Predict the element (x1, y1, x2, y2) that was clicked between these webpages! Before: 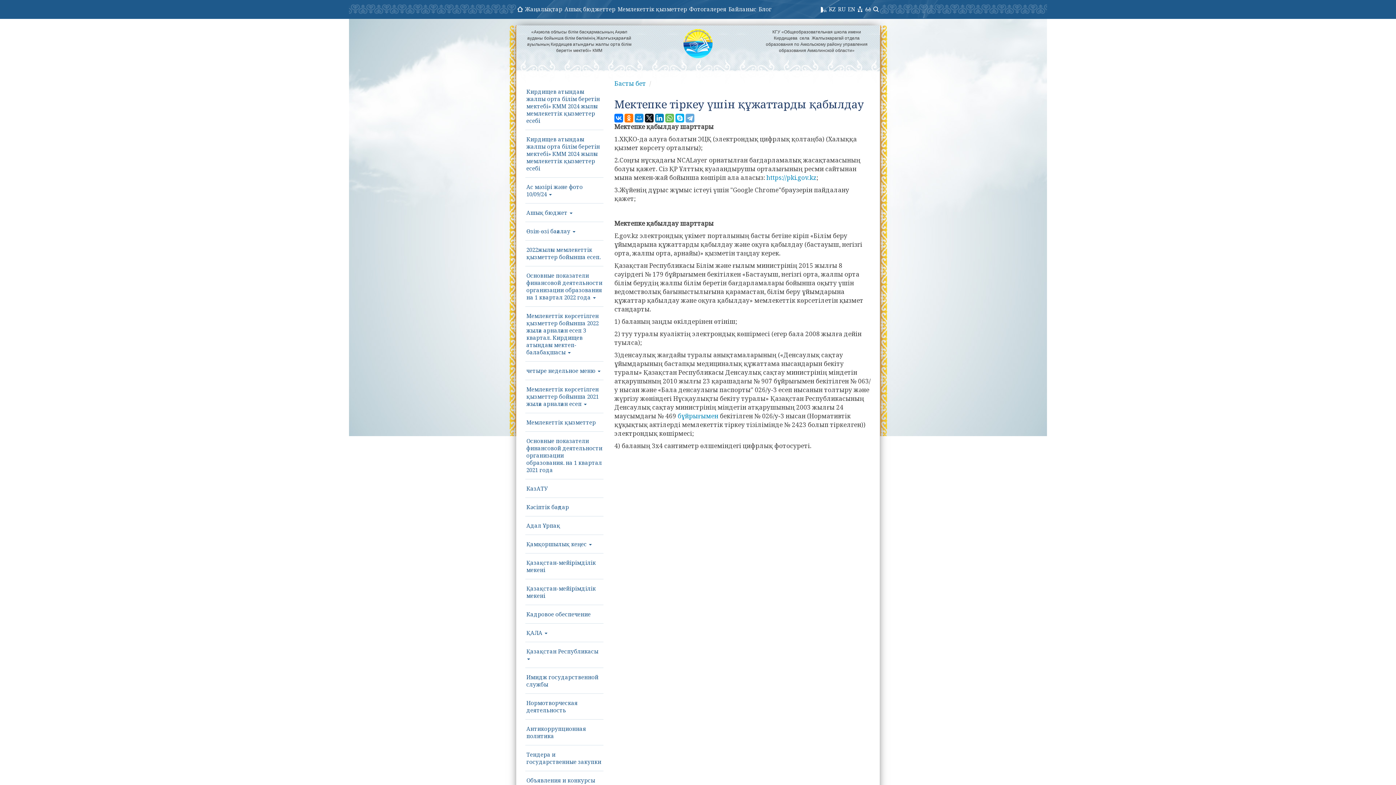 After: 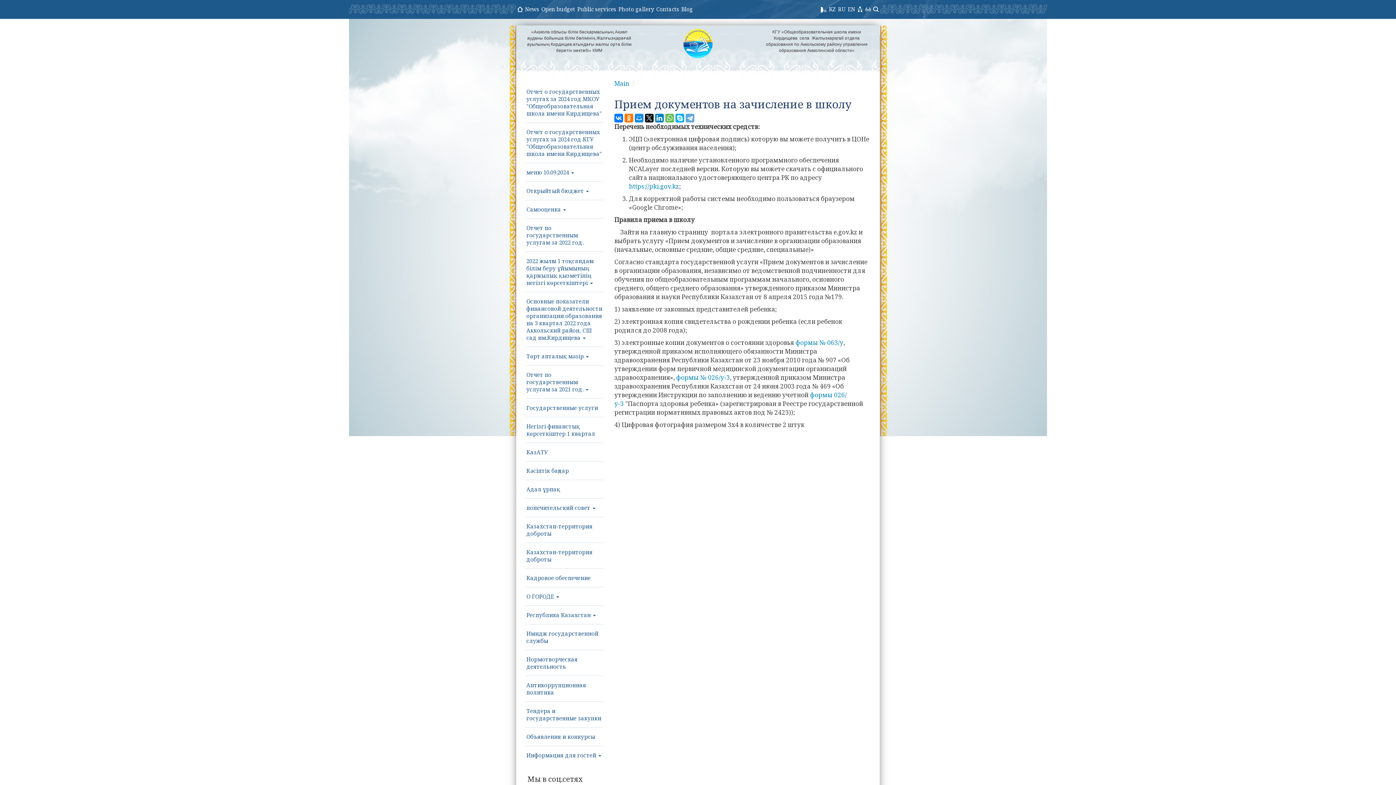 Action: label: EN bbox: (846, 0, 856, 18)